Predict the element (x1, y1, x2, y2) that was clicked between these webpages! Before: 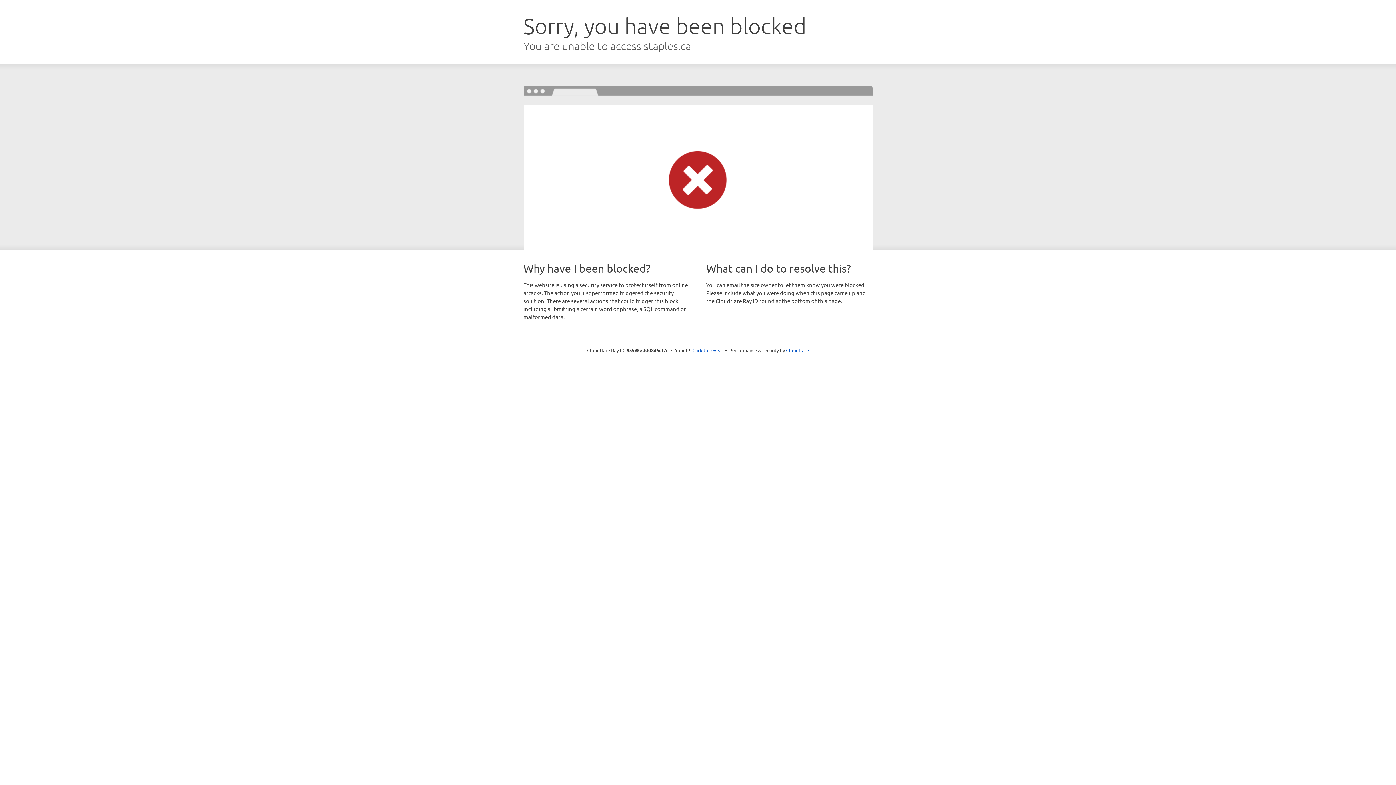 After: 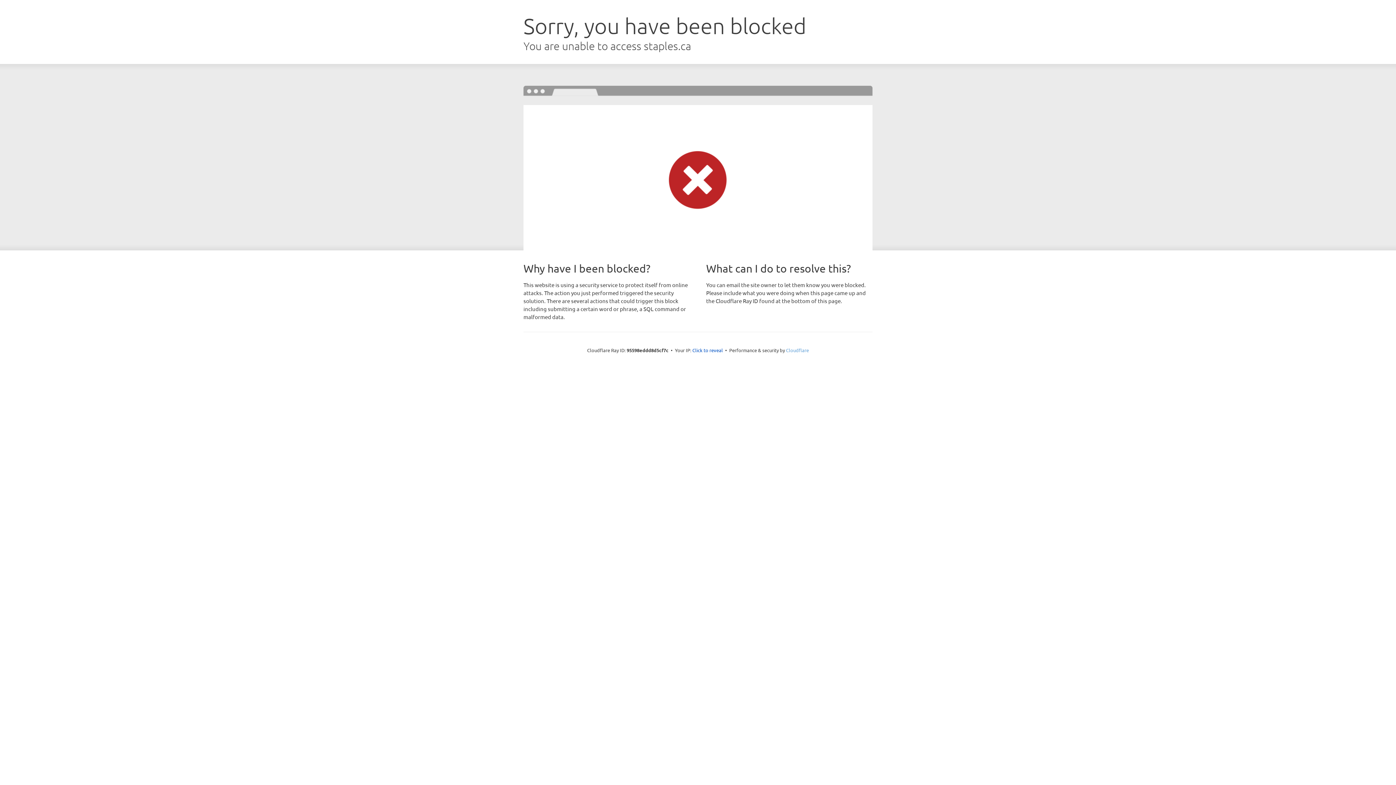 Action: bbox: (786, 347, 809, 353) label: Cloudflare